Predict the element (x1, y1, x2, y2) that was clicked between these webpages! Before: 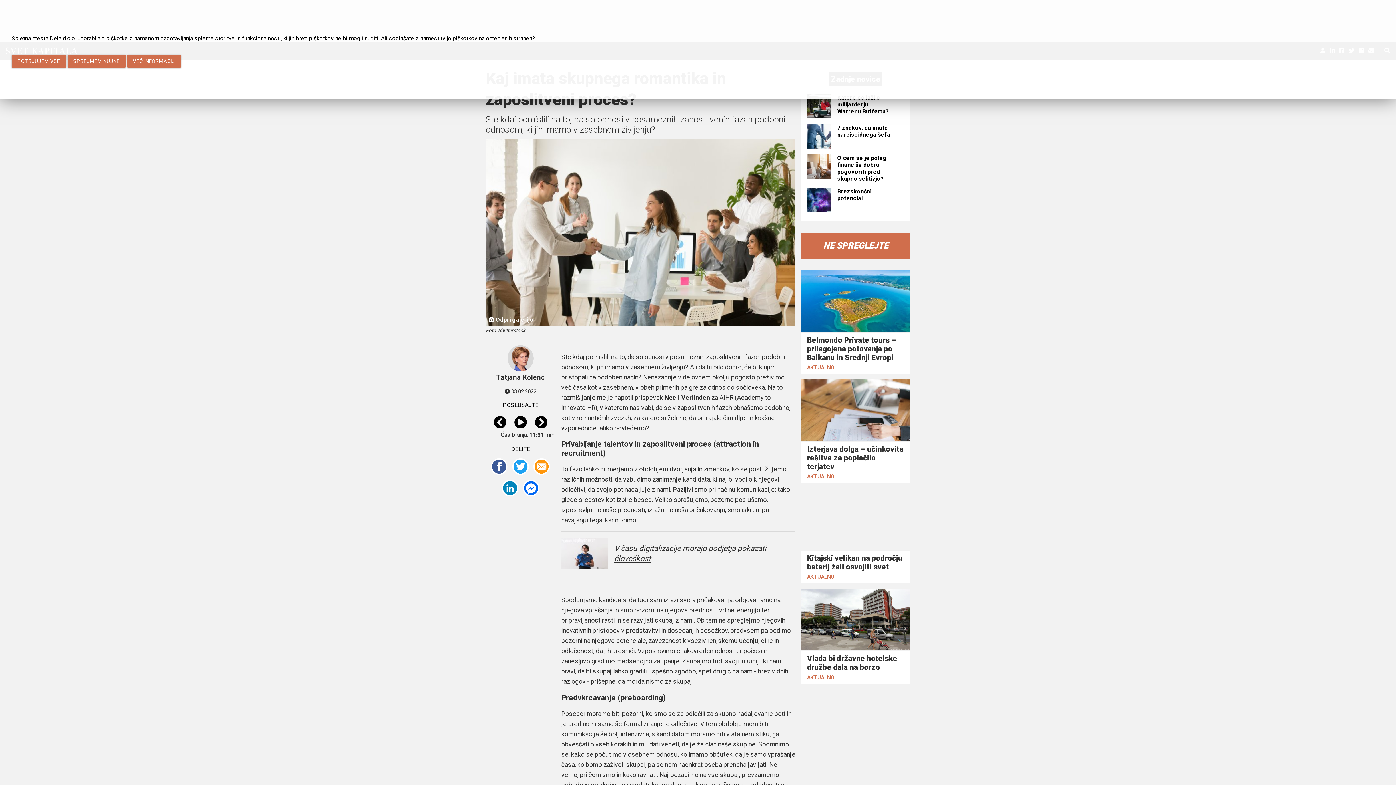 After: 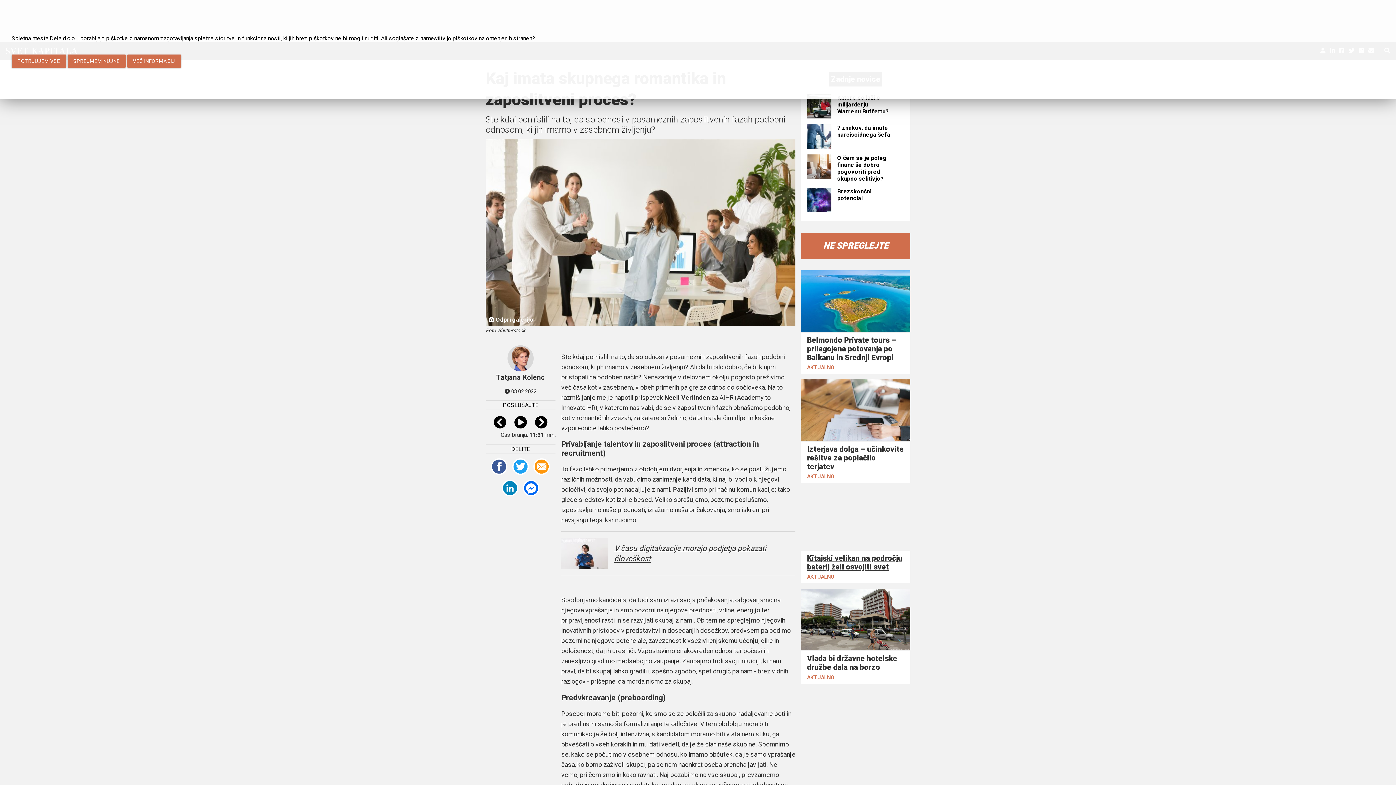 Action: bbox: (801, 488, 910, 583) label: Kitajski velikan na področju baterij želi osvojiti svet
AKTUALNO